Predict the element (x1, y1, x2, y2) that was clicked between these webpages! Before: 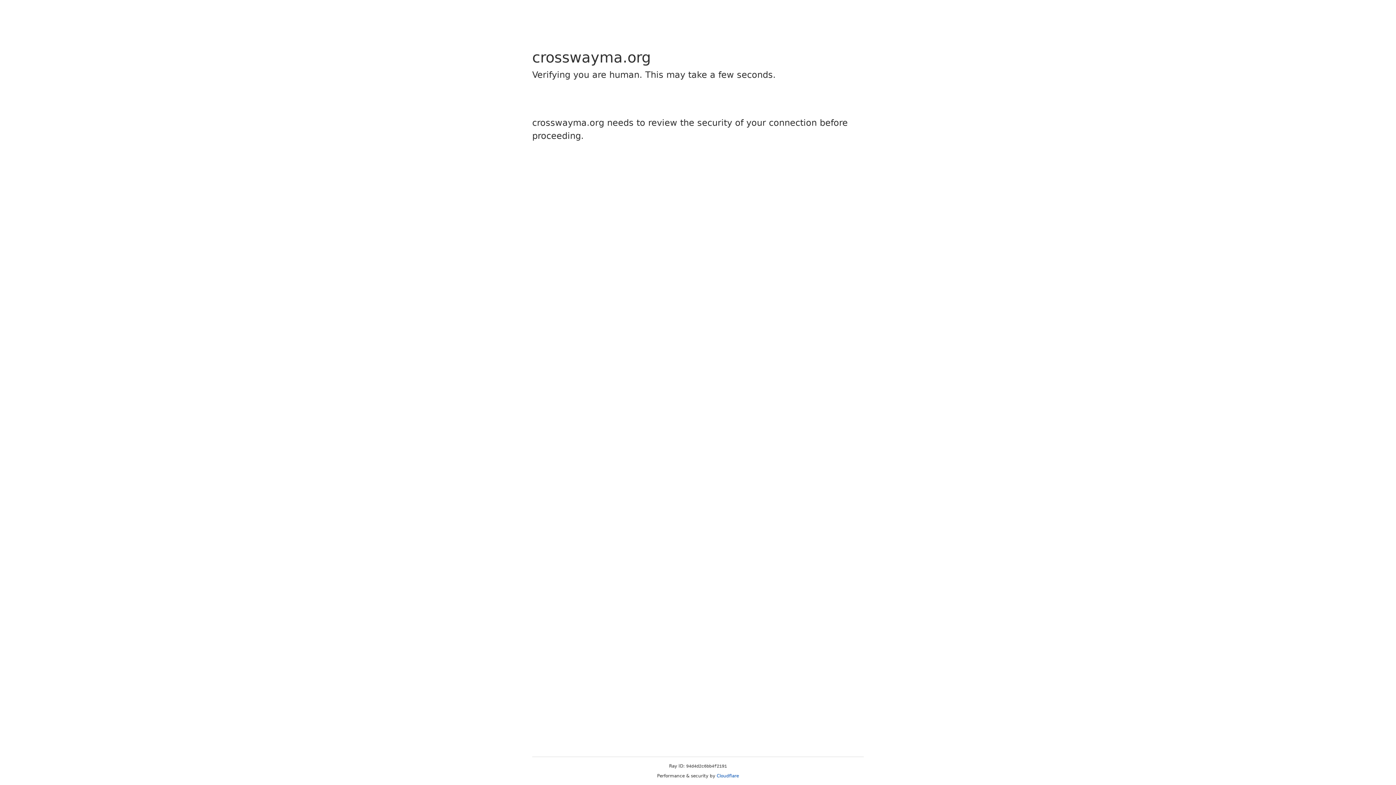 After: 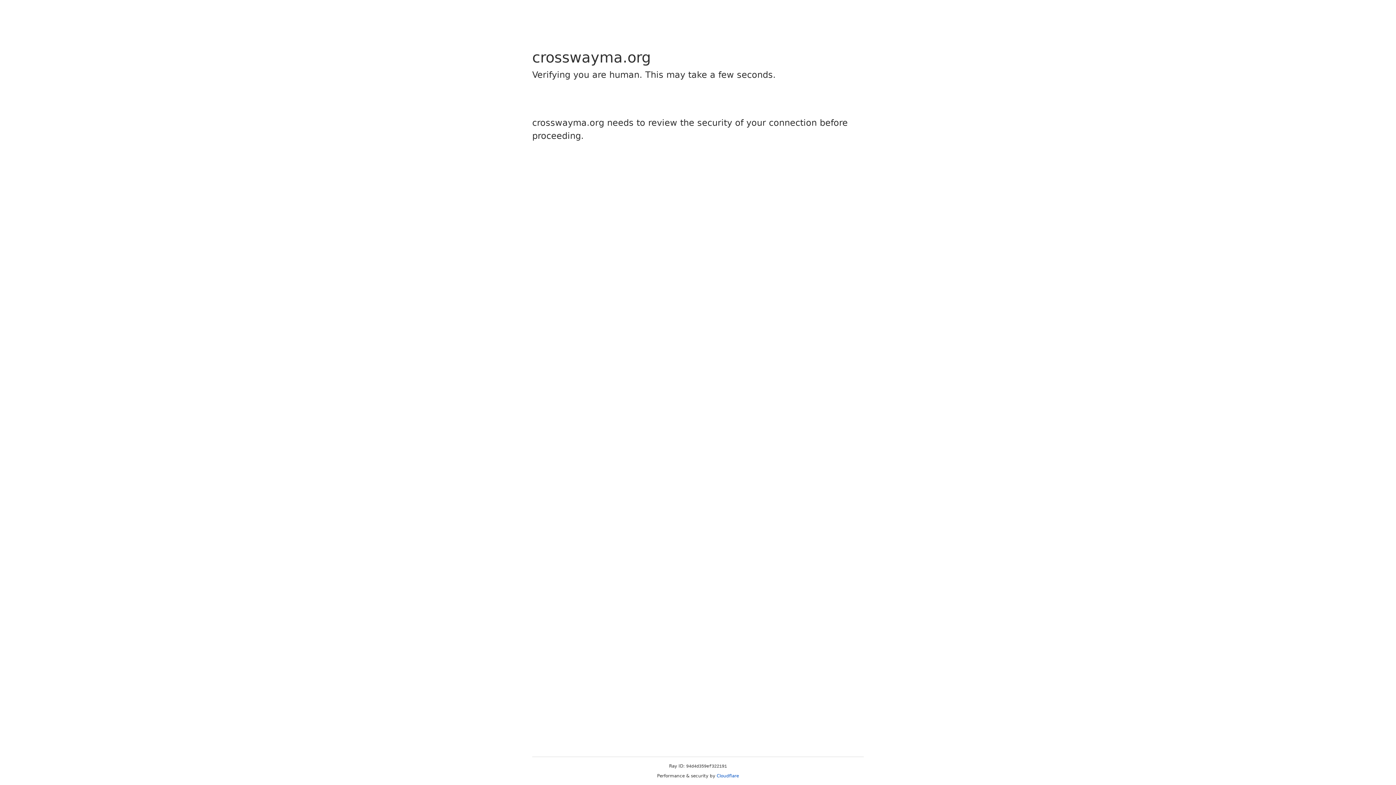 Action: label: Cloudflare bbox: (716, 773, 739, 778)